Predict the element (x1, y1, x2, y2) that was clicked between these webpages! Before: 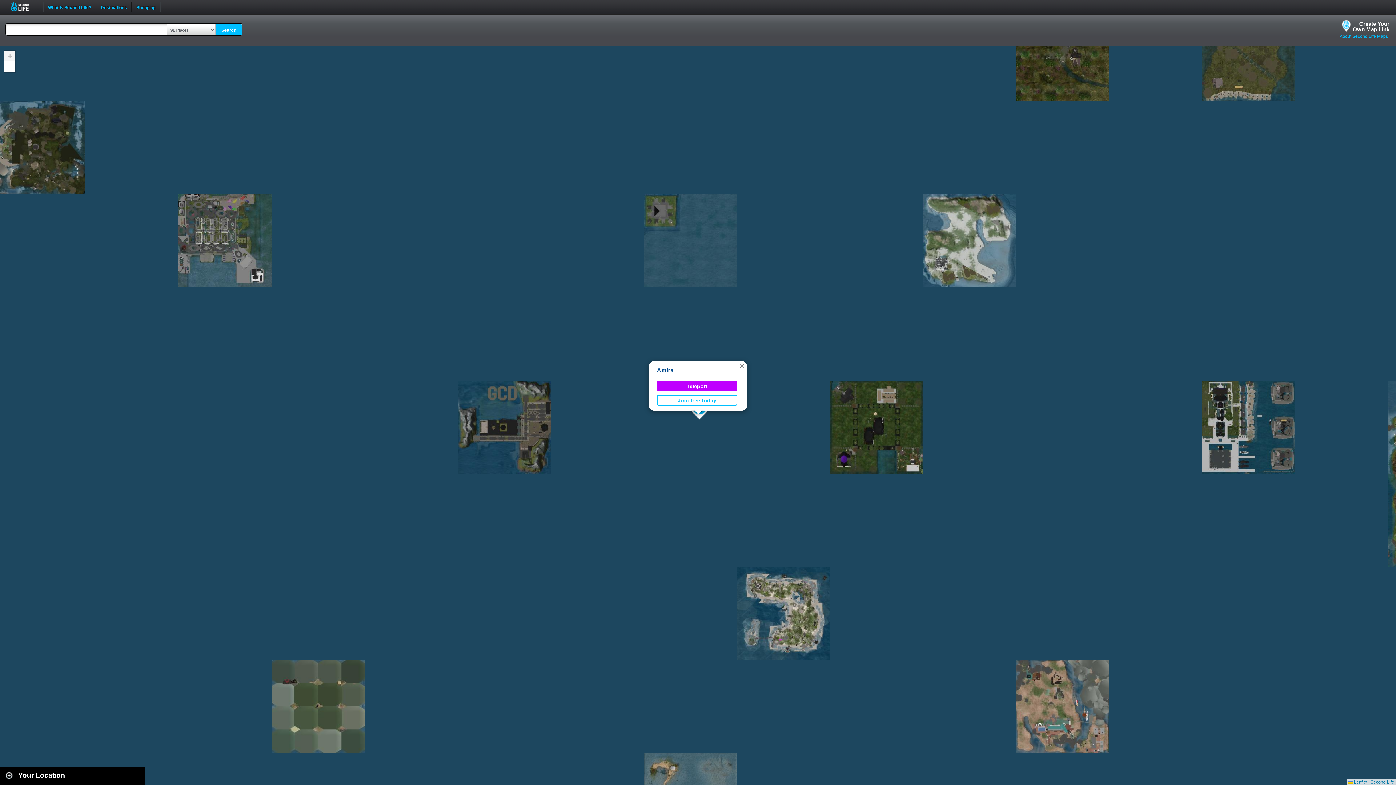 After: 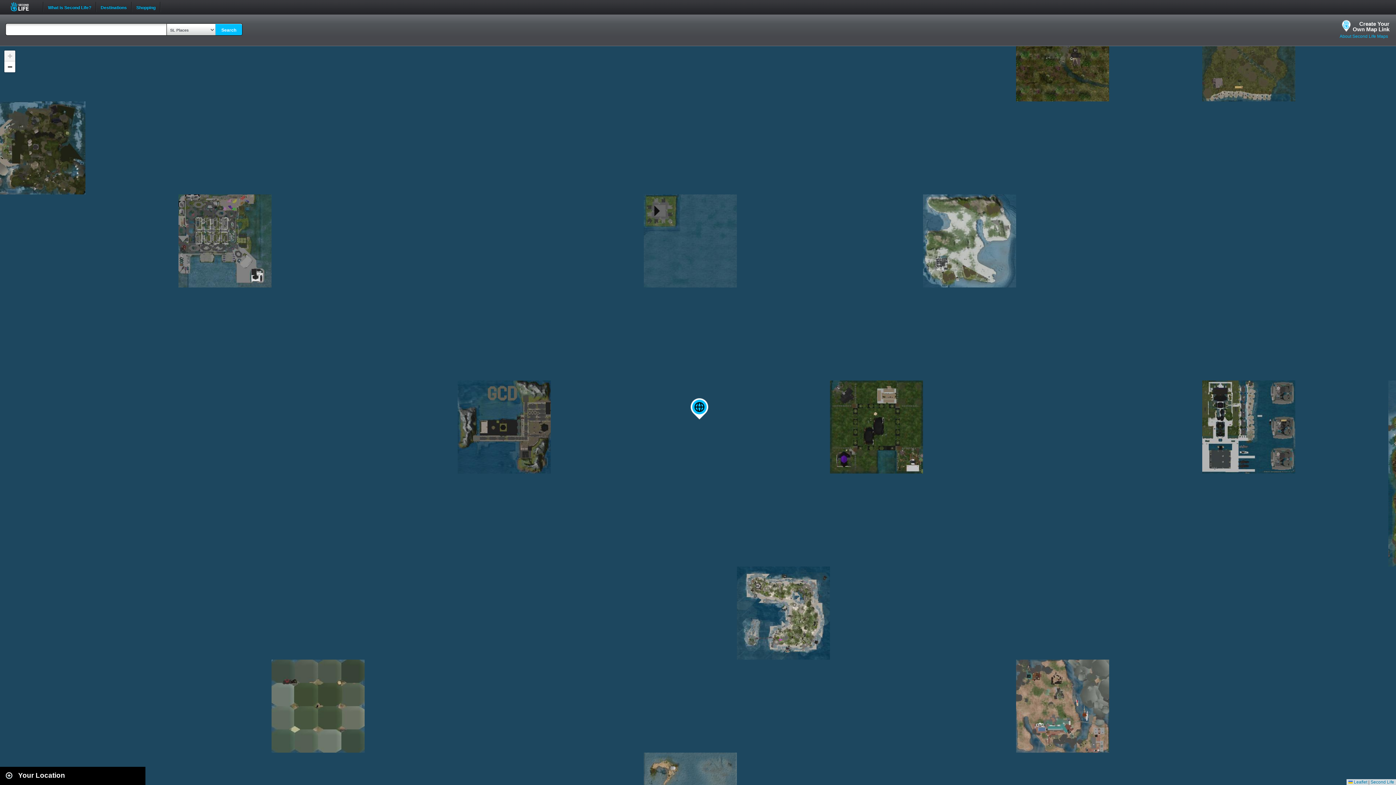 Action: bbox: (738, 361, 746, 370) label: Close popup